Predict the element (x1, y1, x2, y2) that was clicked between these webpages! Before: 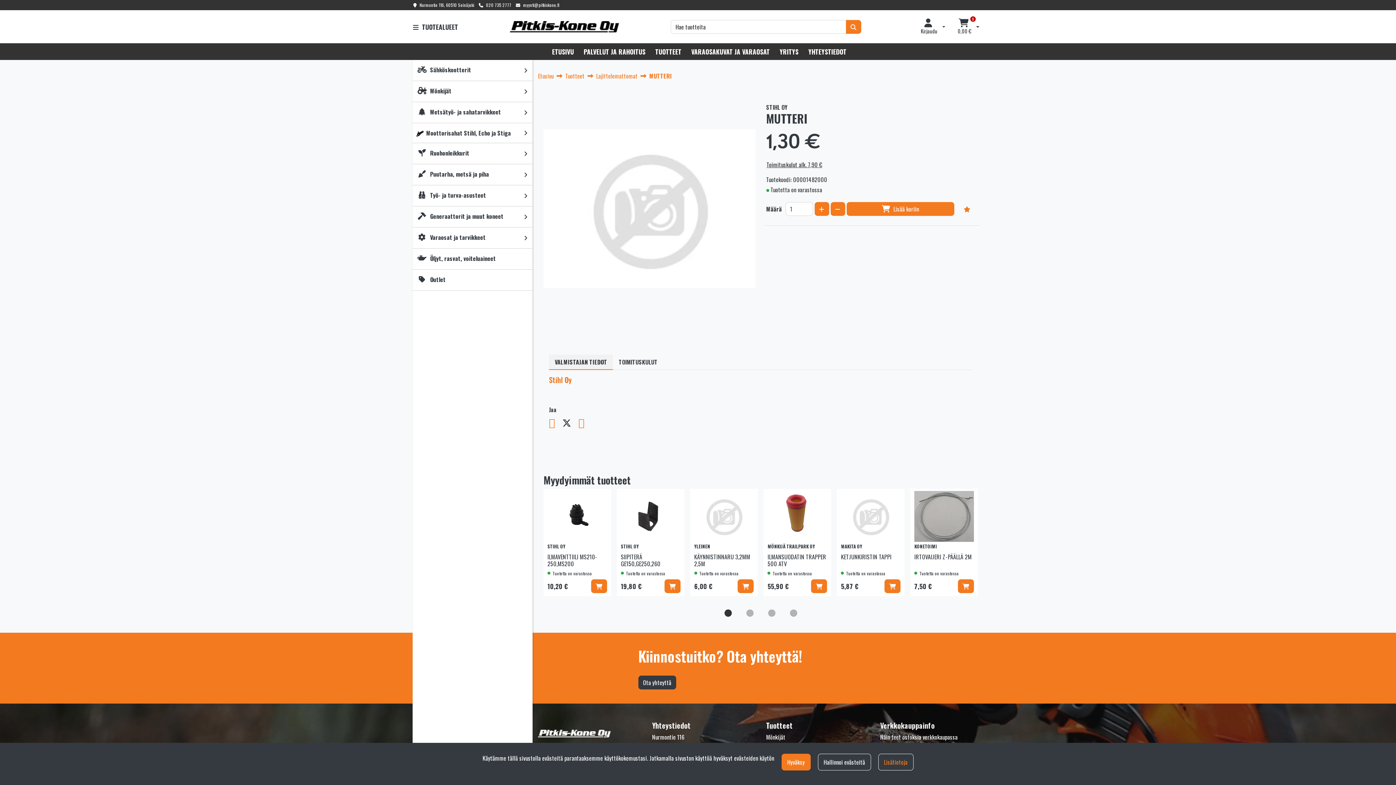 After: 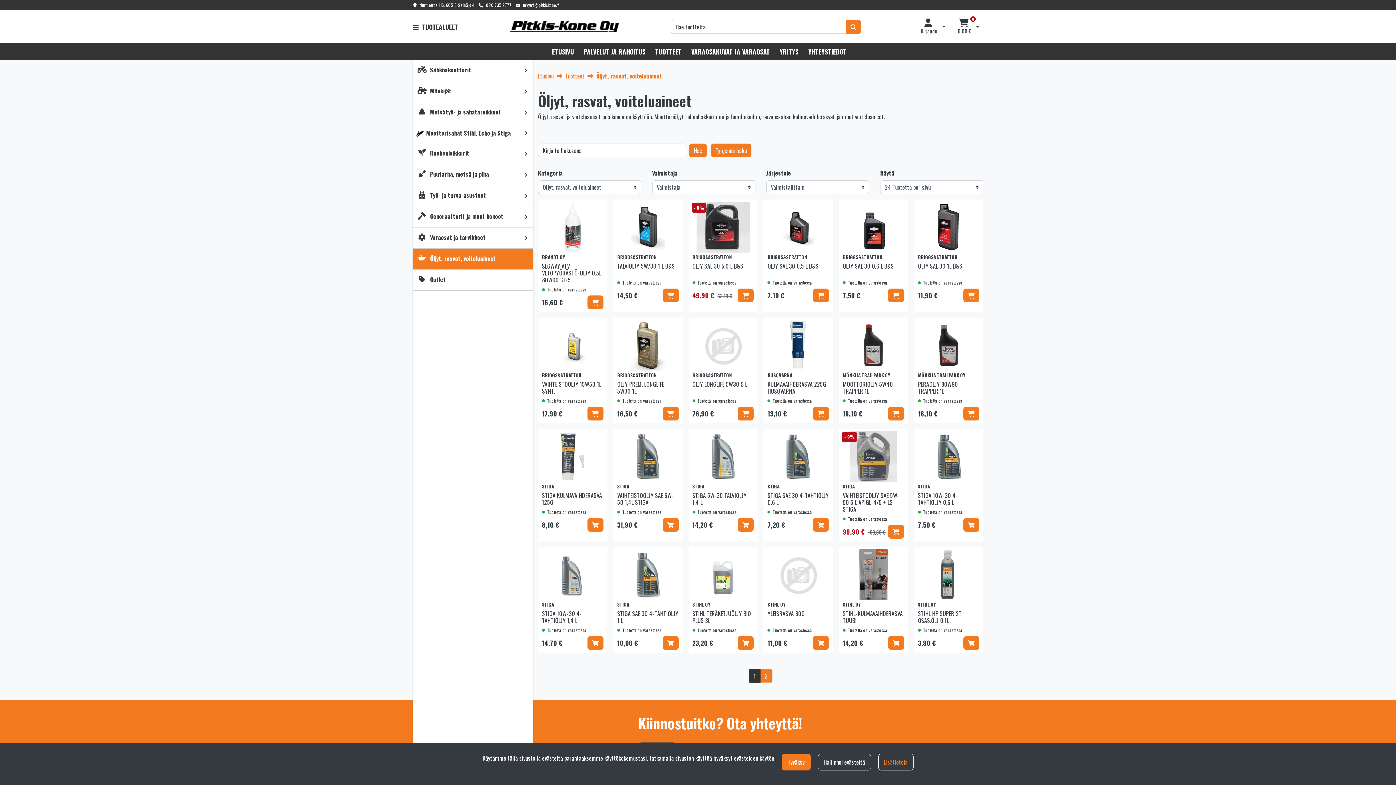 Action: bbox: (416, 248, 532, 269) label:  Öljyt, rasvat, voiteluaineet